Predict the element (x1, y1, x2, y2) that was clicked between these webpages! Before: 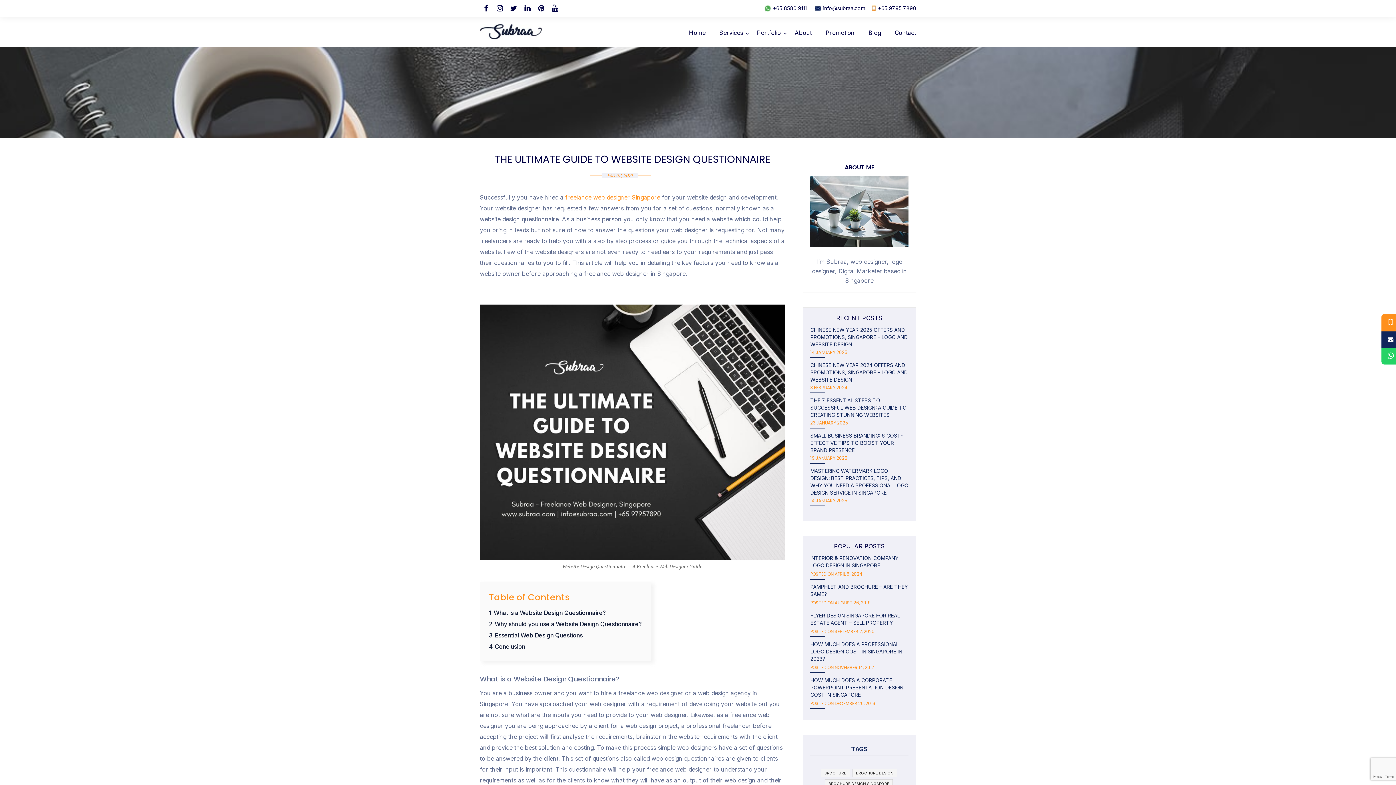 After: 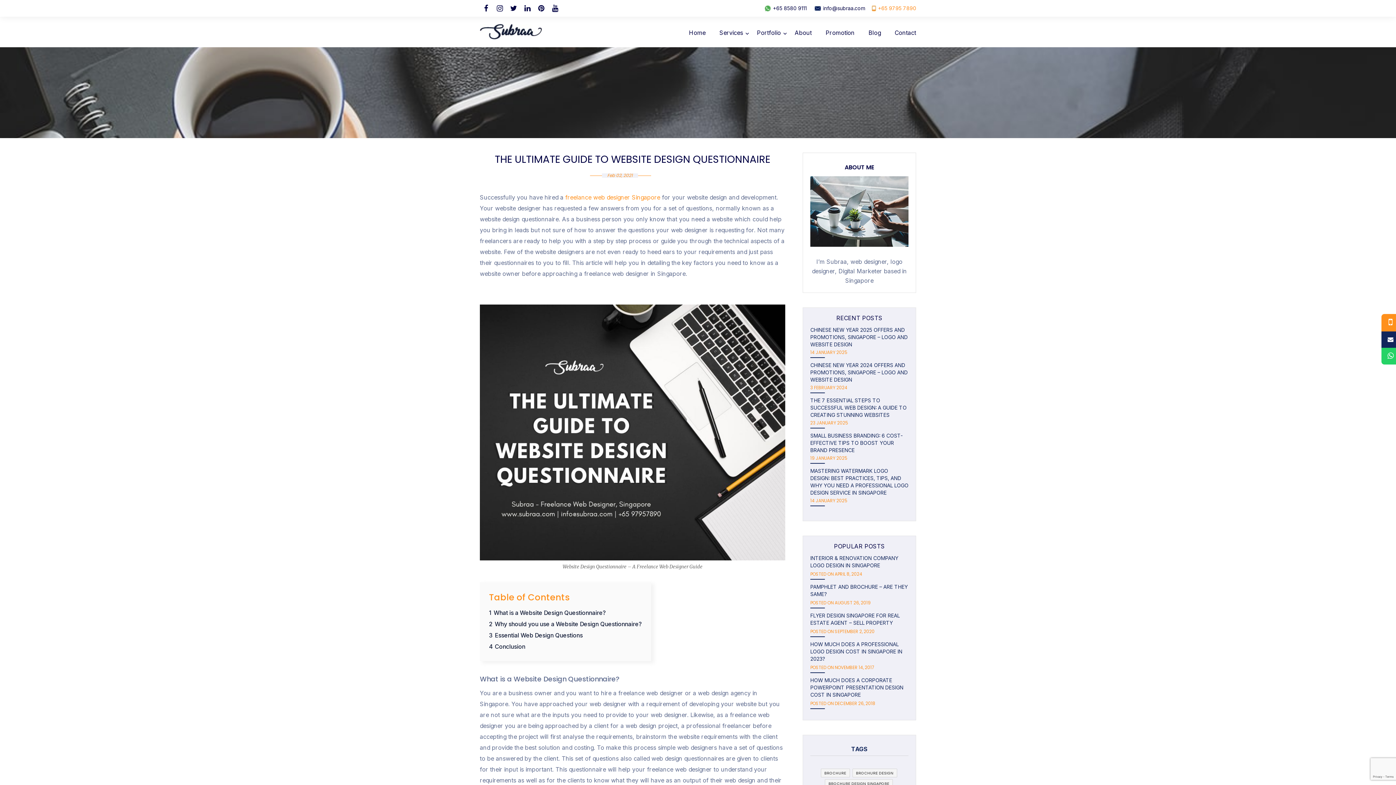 Action: label: +65 9795 7890 bbox: (878, 5, 916, 11)